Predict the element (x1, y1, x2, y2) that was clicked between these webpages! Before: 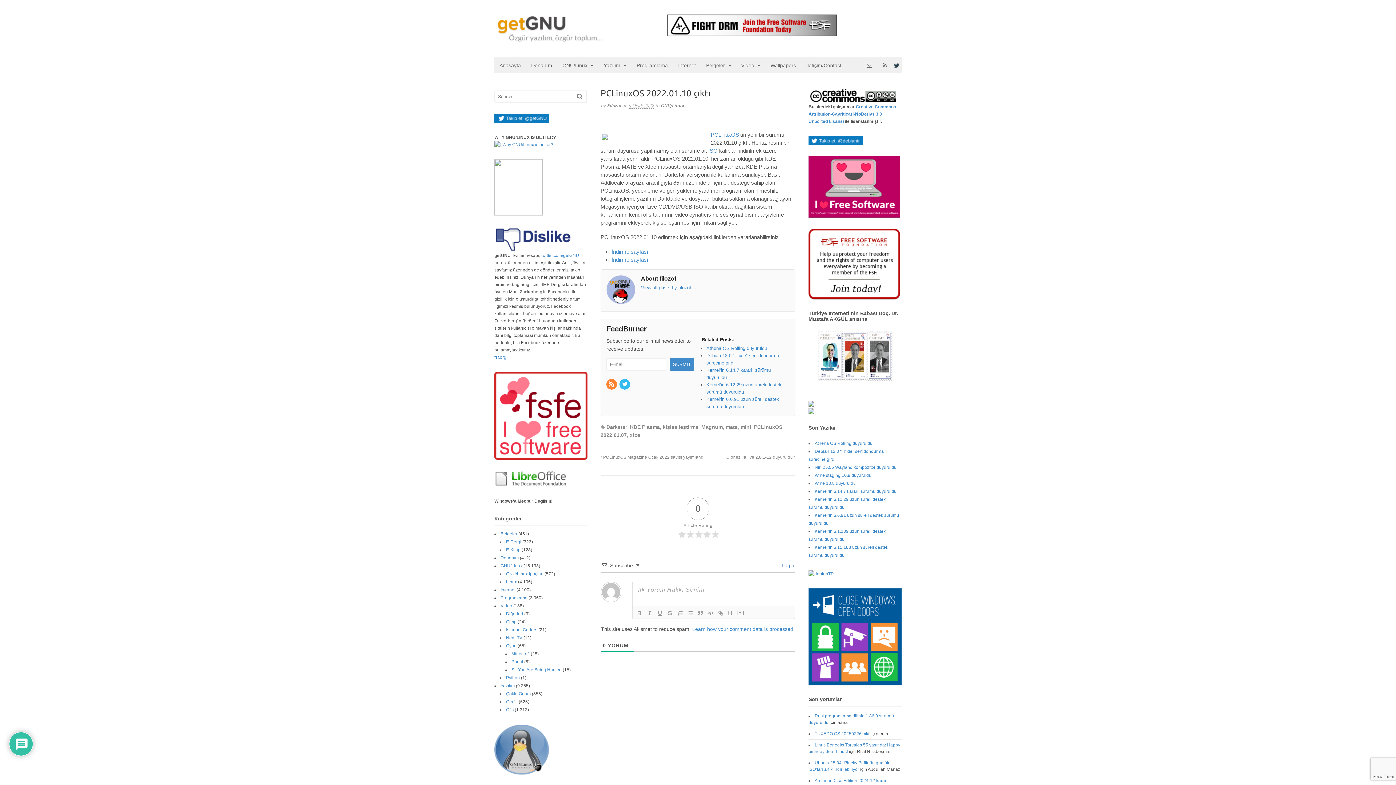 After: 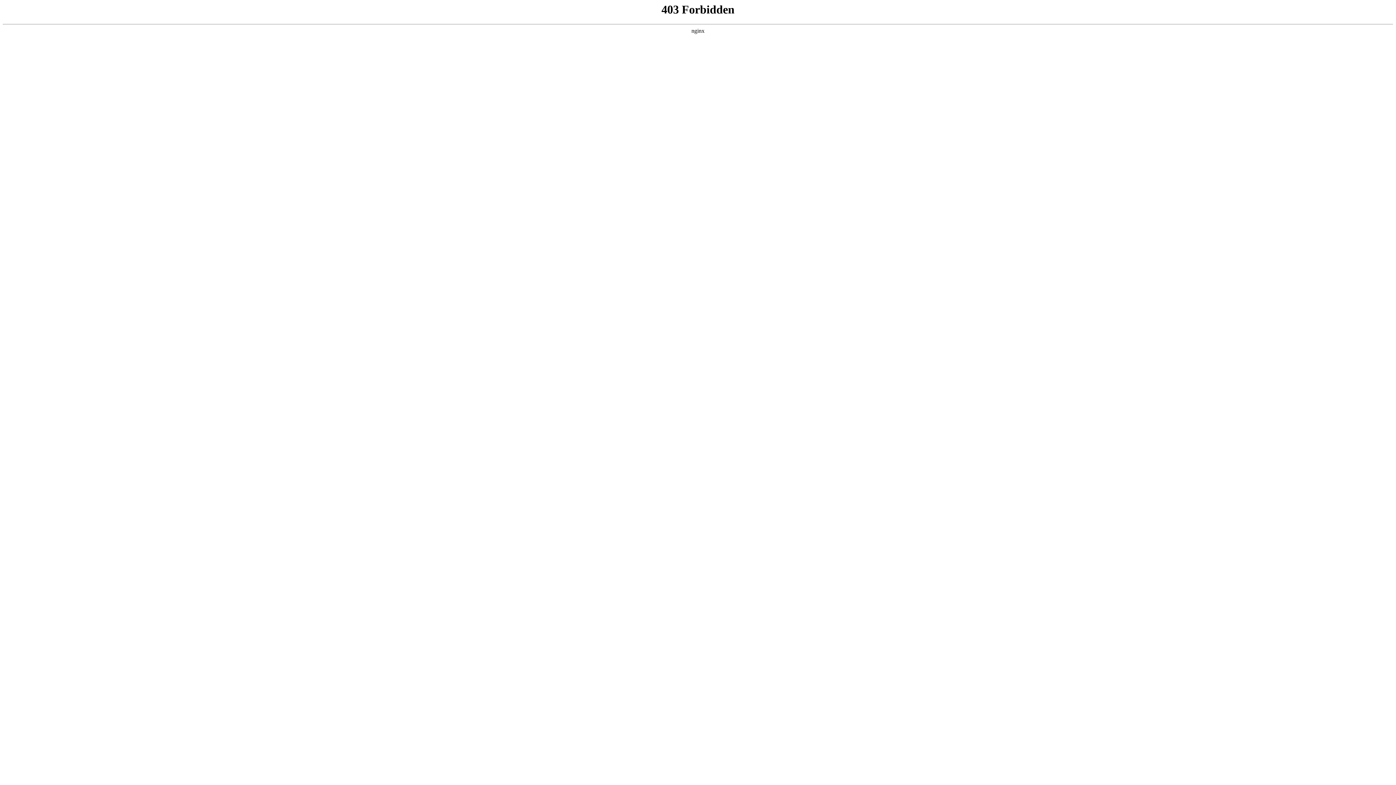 Action: bbox: (494, 36, 602, 41)